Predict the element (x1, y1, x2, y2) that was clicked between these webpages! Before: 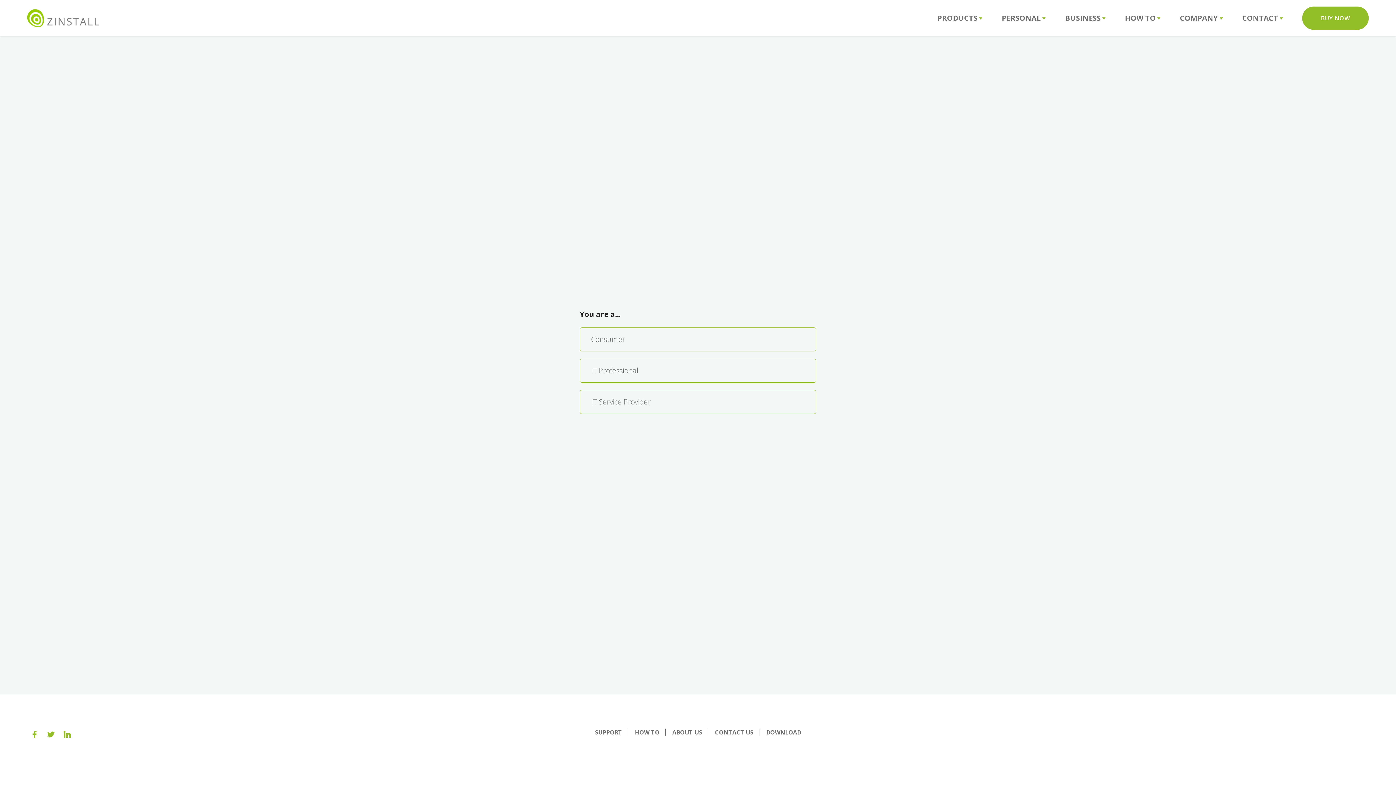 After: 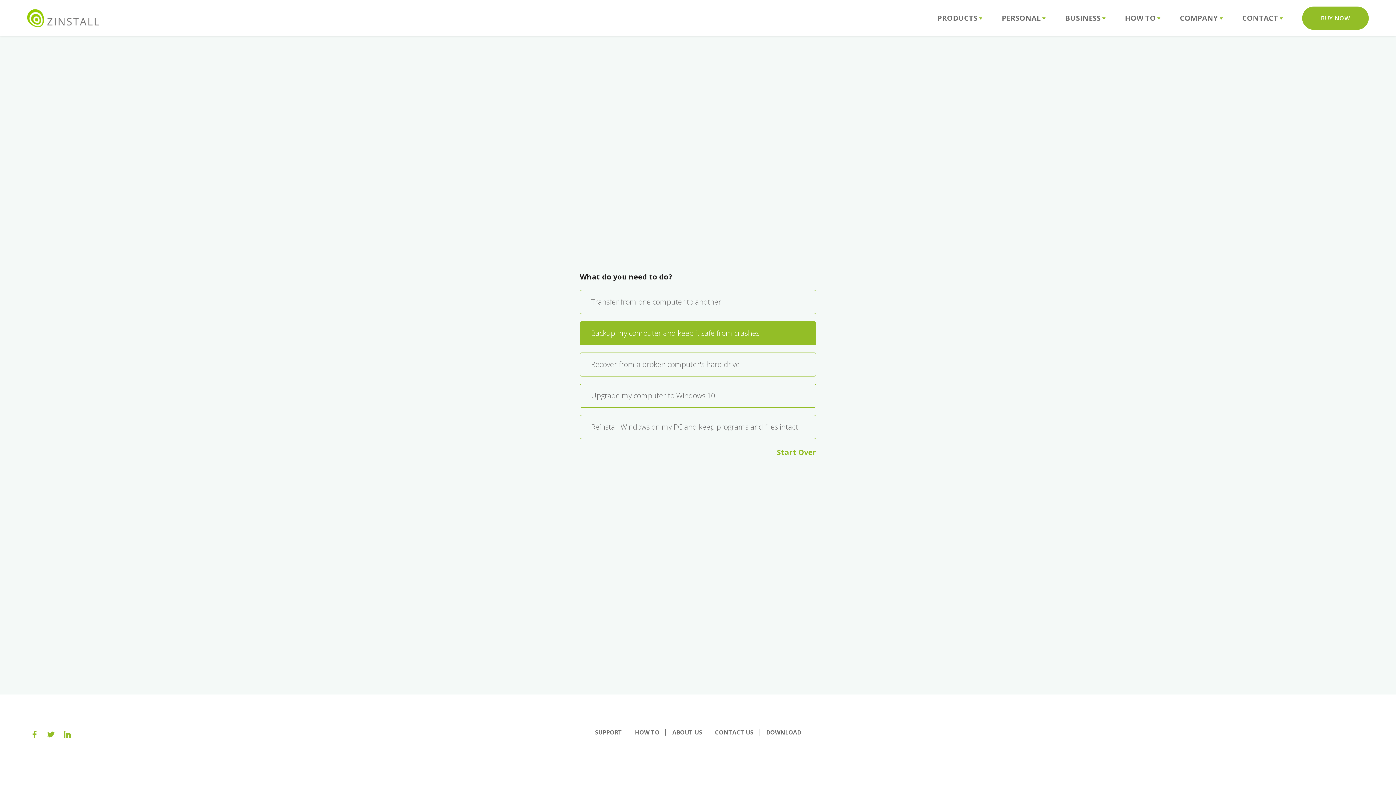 Action: label: Consumer bbox: (580, 327, 816, 351)